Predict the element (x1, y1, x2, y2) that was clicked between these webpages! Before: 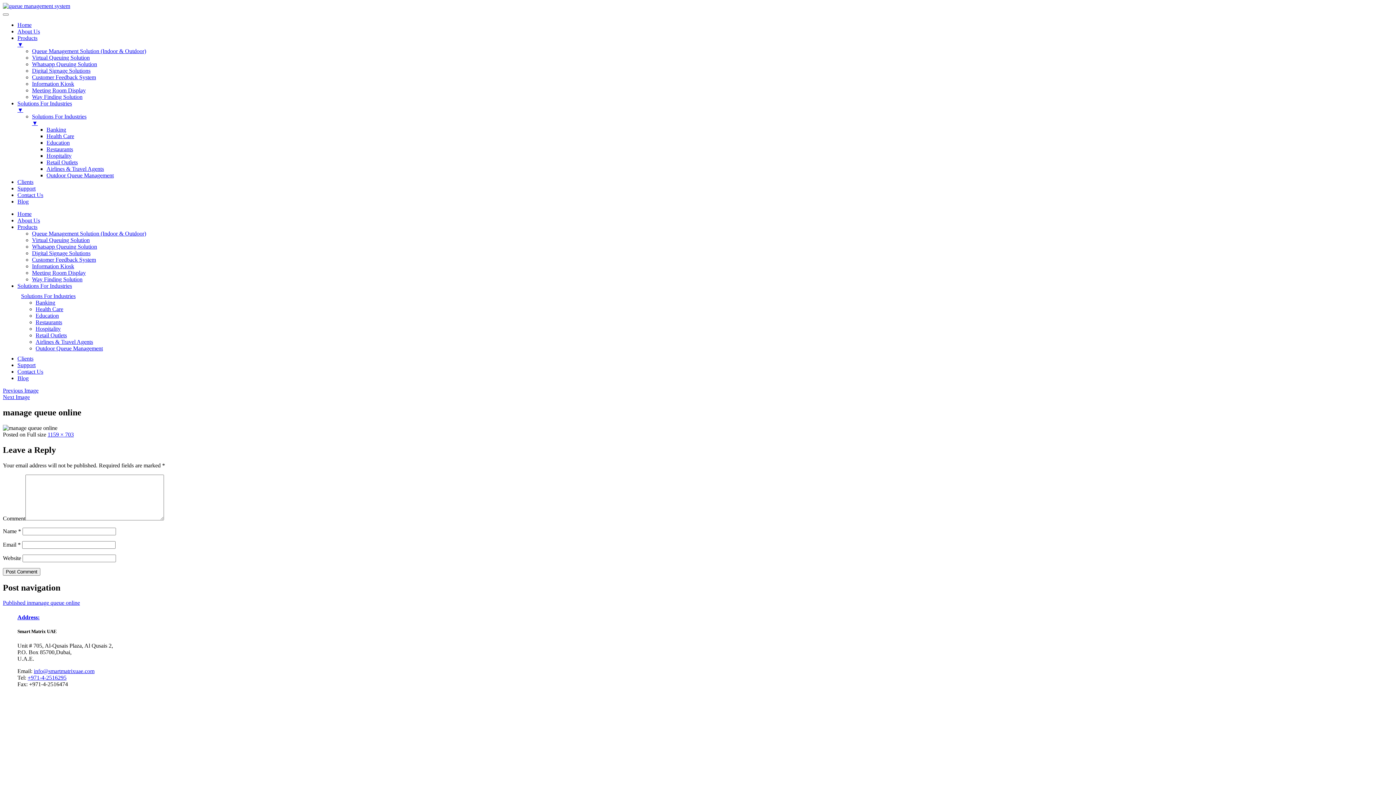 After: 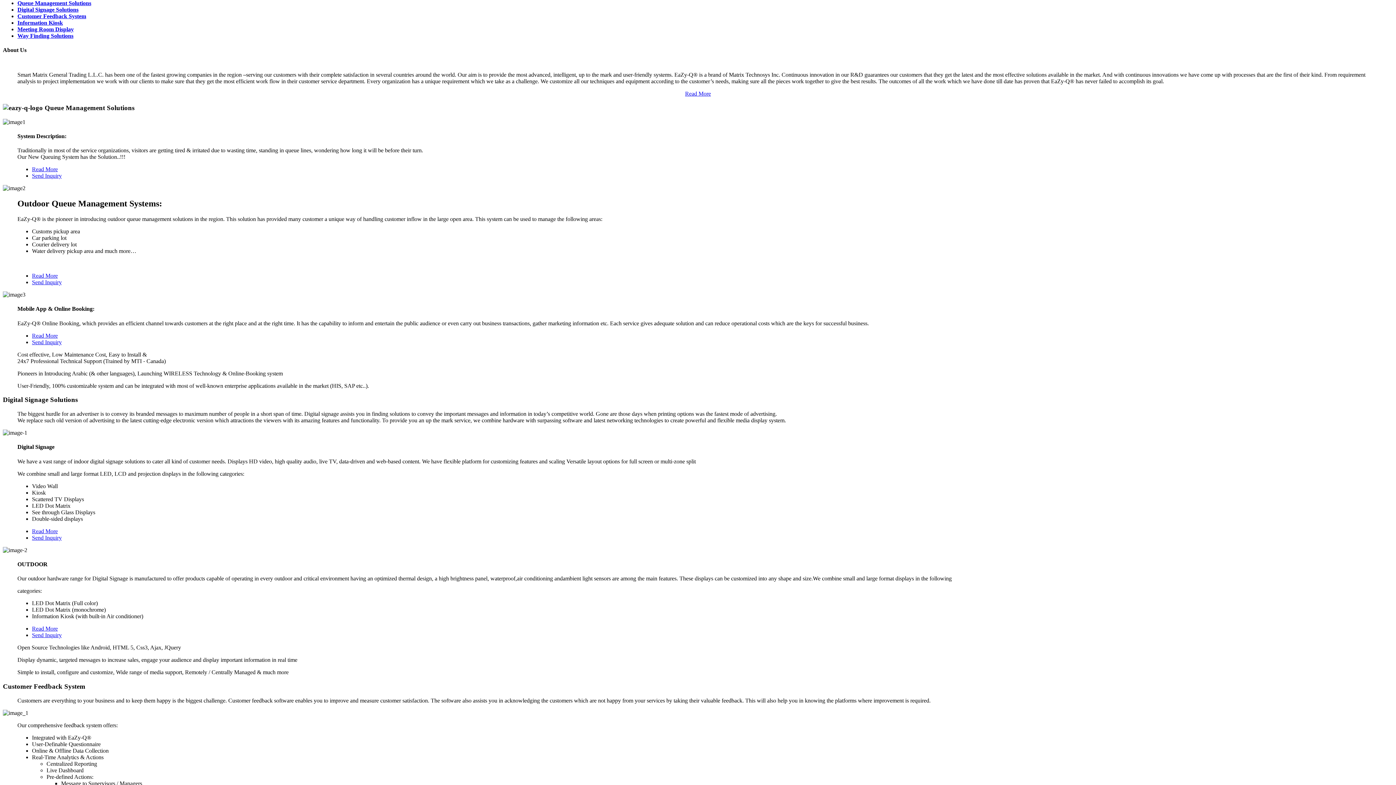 Action: label: Home bbox: (17, 21, 31, 28)